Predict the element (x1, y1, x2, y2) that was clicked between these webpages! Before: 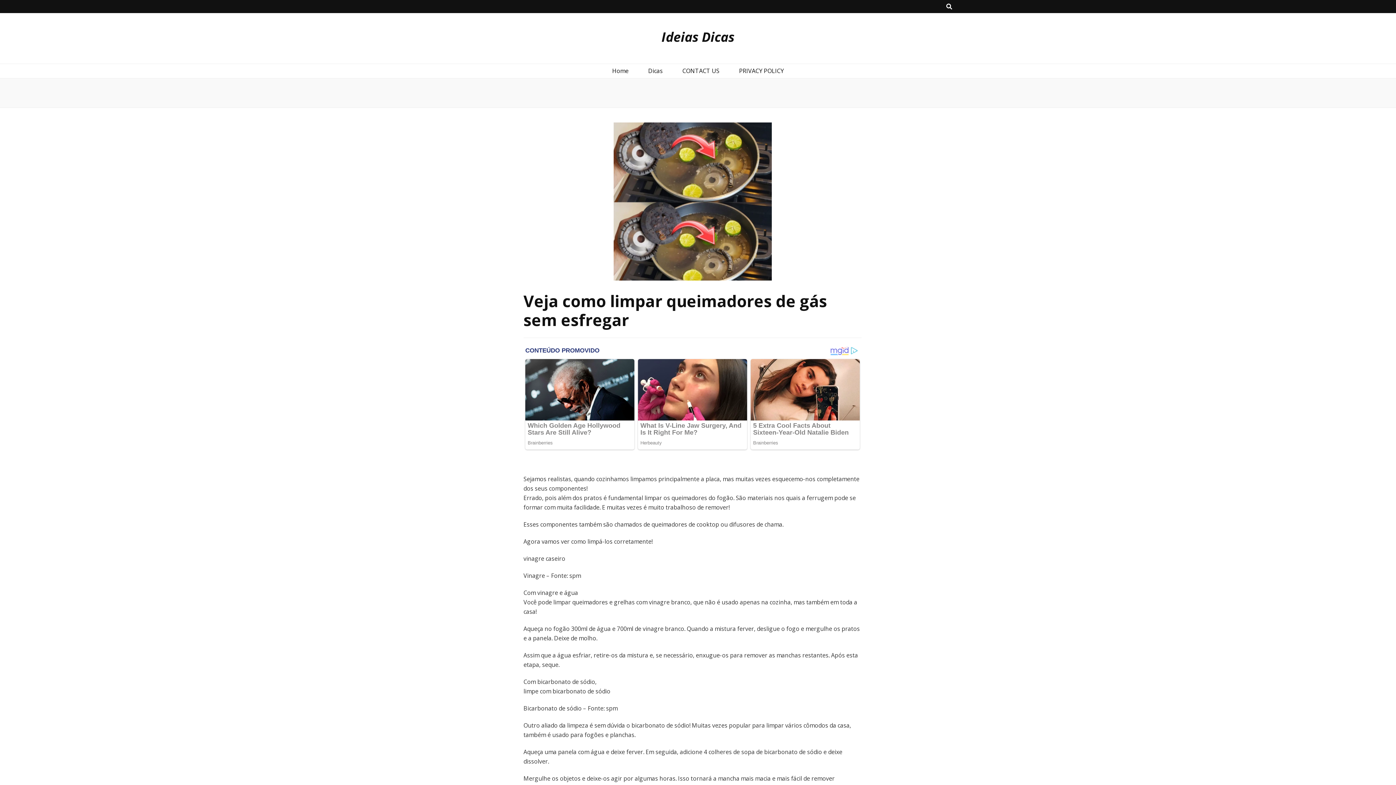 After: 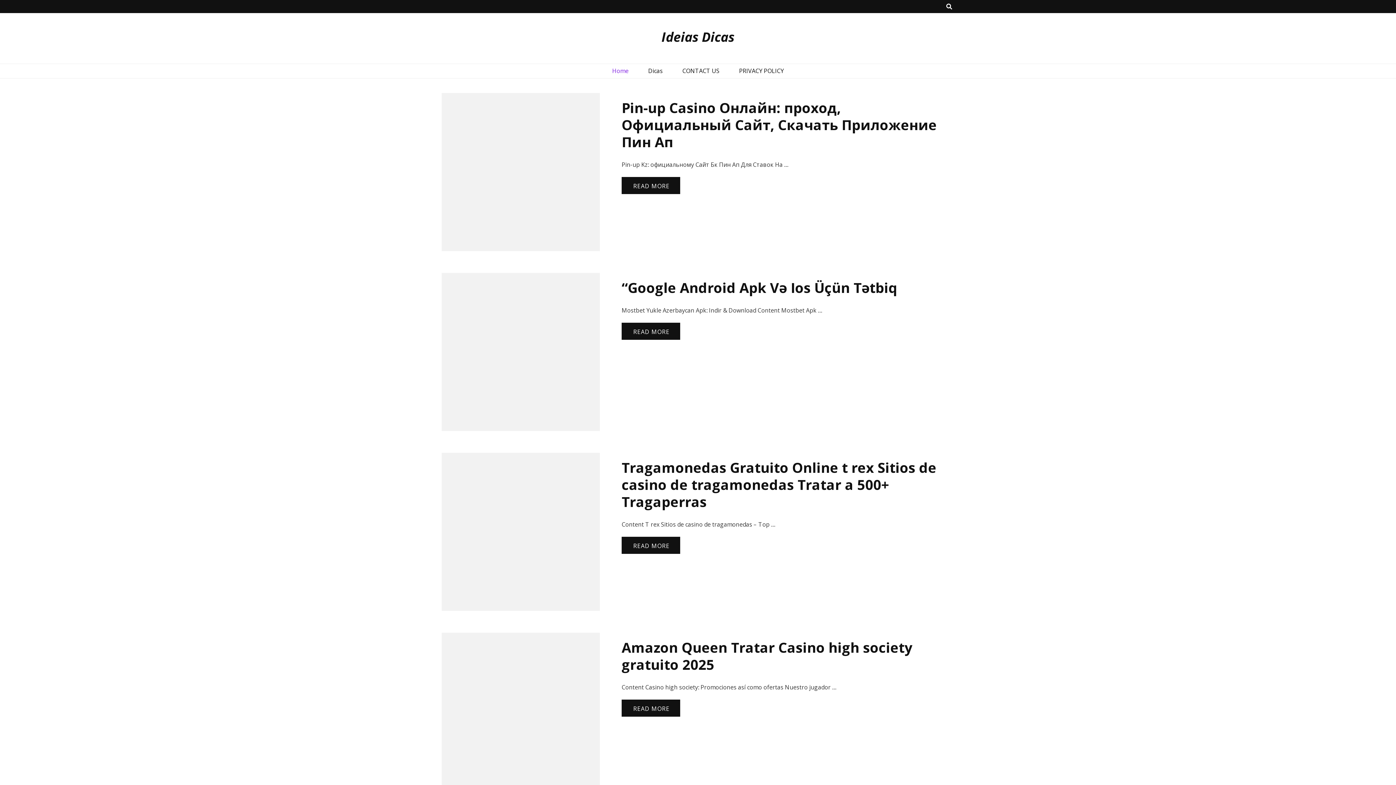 Action: bbox: (612, 66, 628, 75) label: Home